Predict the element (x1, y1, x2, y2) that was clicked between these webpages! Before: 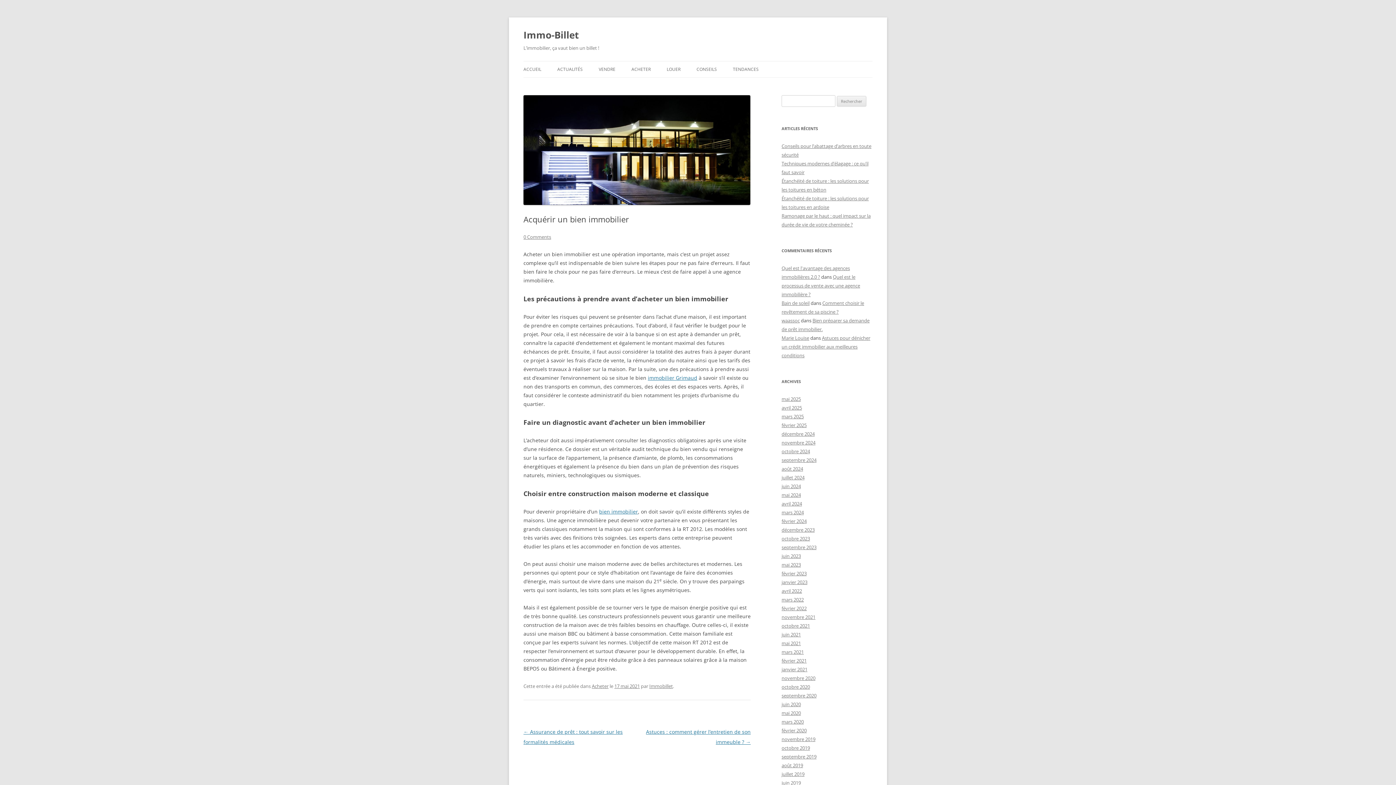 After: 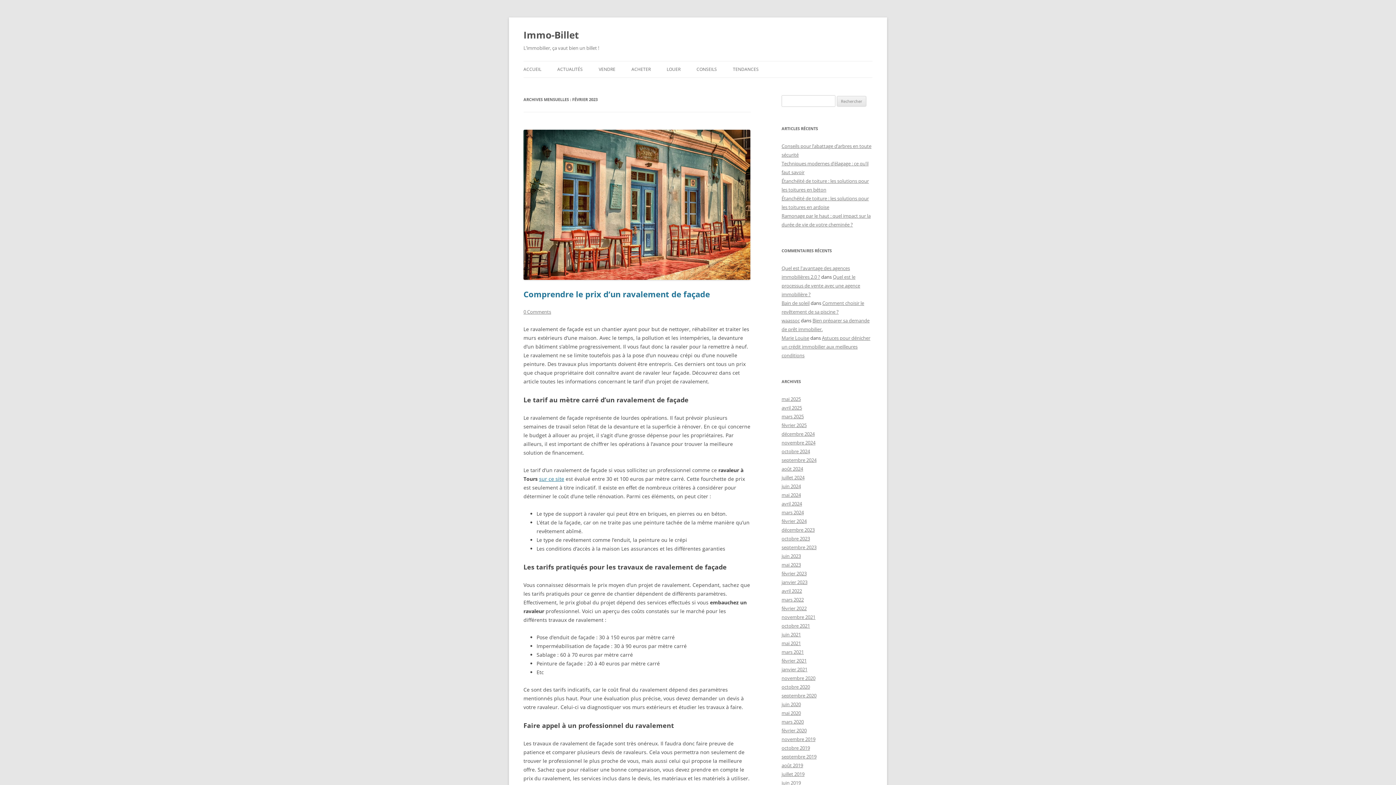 Action: label: février 2023 bbox: (781, 570, 806, 577)